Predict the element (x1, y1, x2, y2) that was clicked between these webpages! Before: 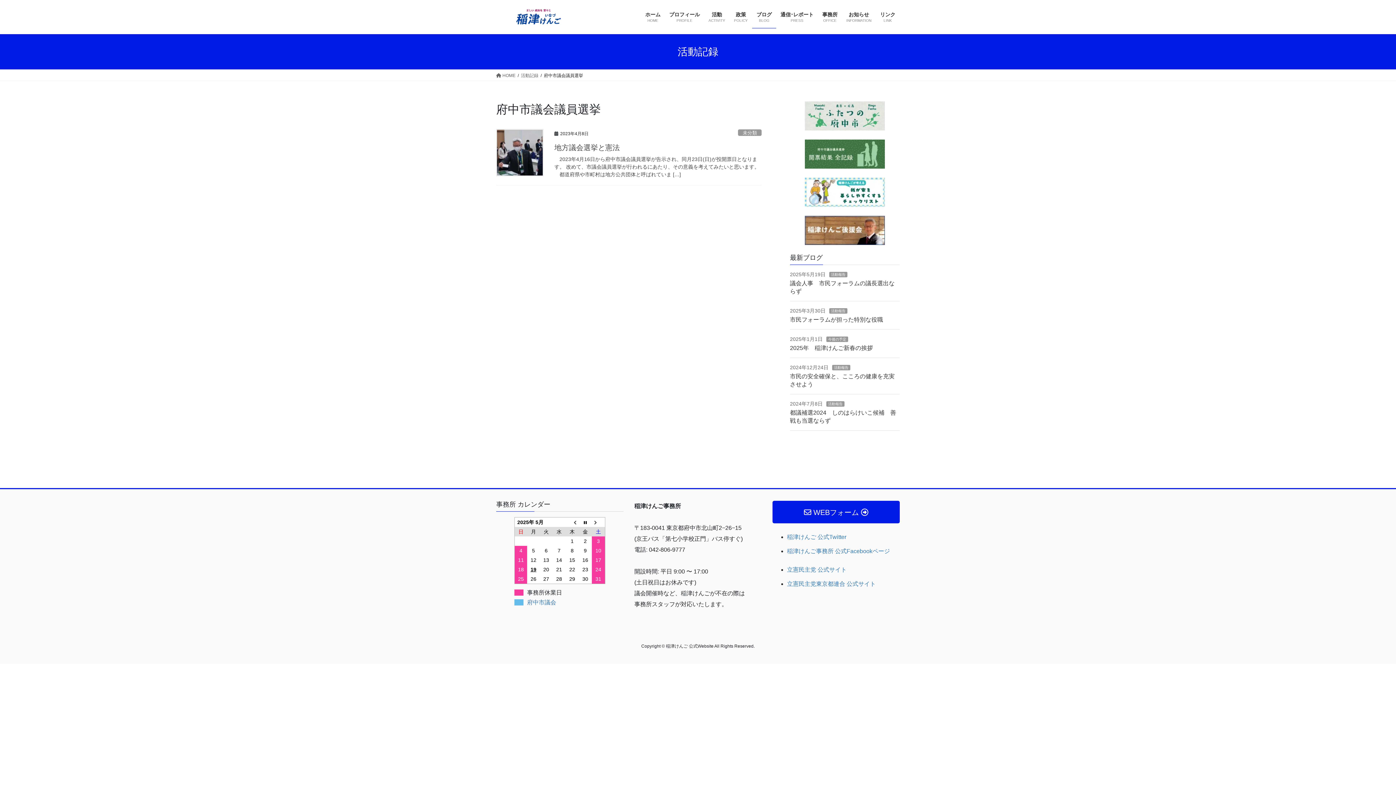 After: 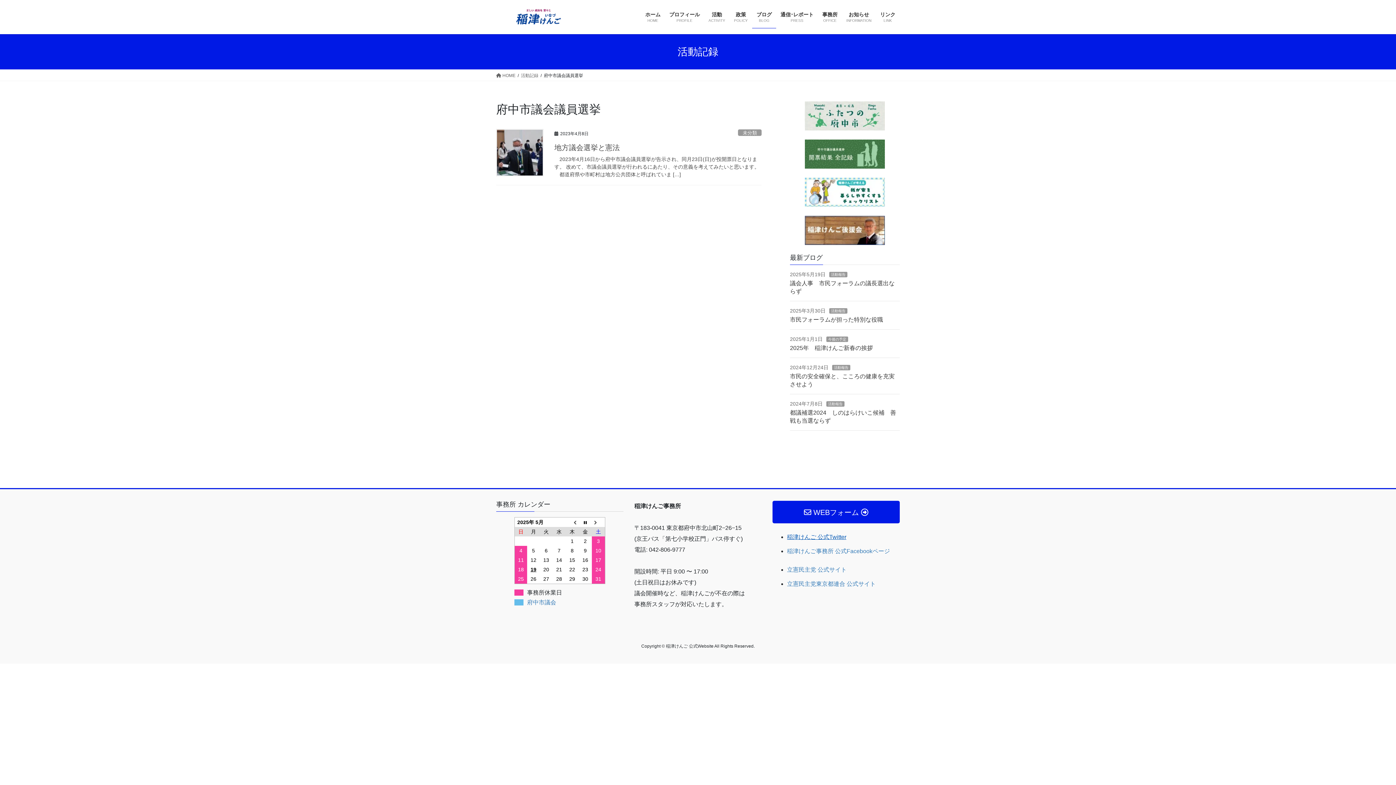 Action: bbox: (787, 534, 846, 540) label: 稲津けんご 公式Twitter